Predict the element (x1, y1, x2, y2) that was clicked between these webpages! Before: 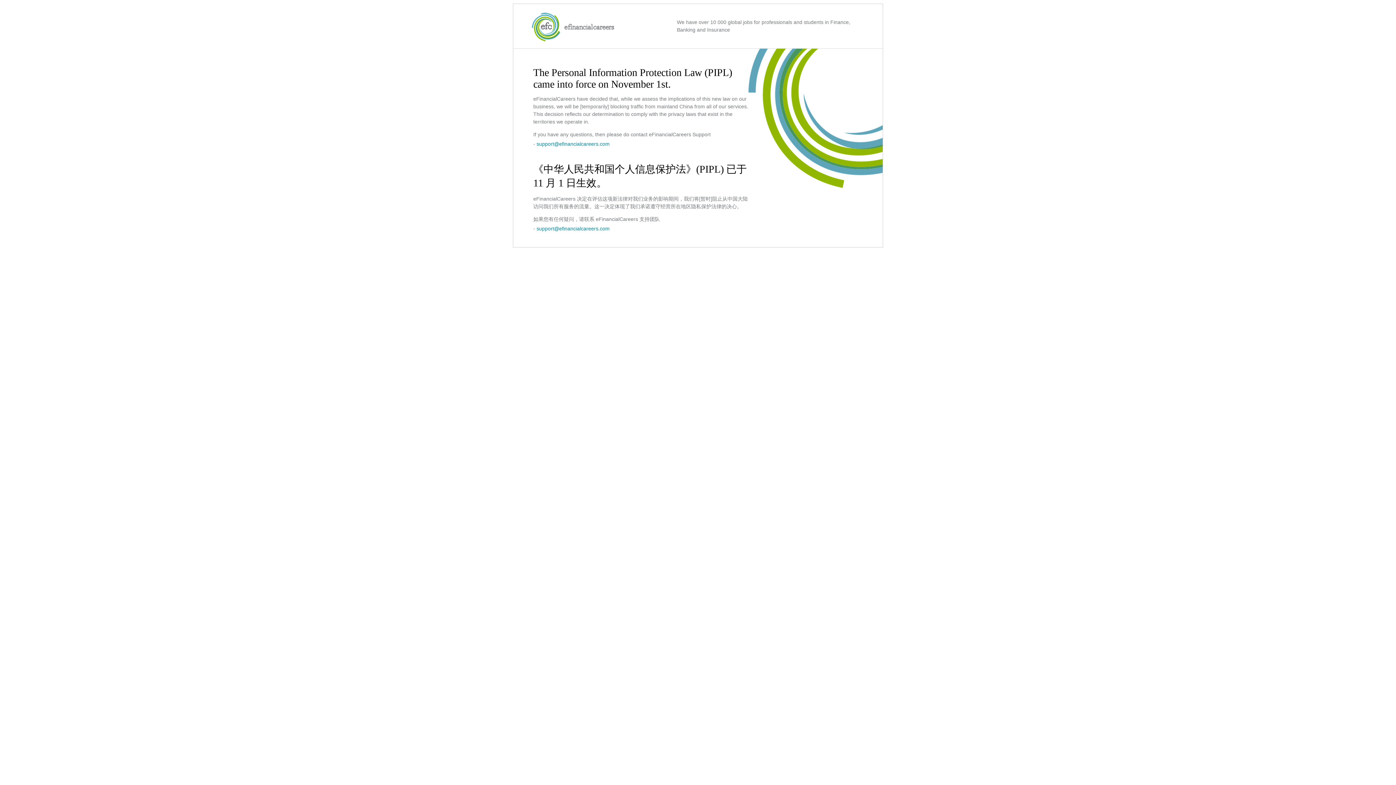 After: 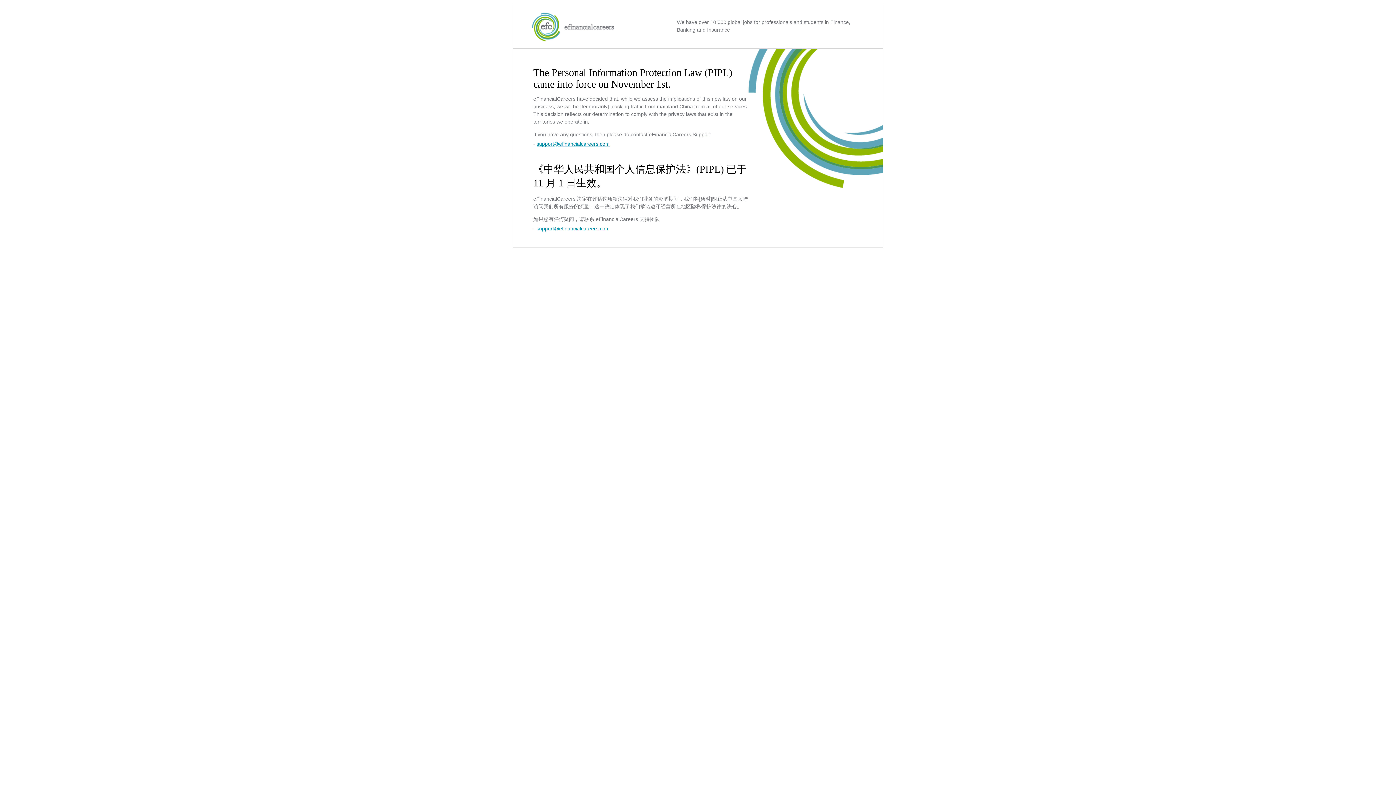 Action: bbox: (536, 141, 609, 146) label: support@efinancialcareers.com